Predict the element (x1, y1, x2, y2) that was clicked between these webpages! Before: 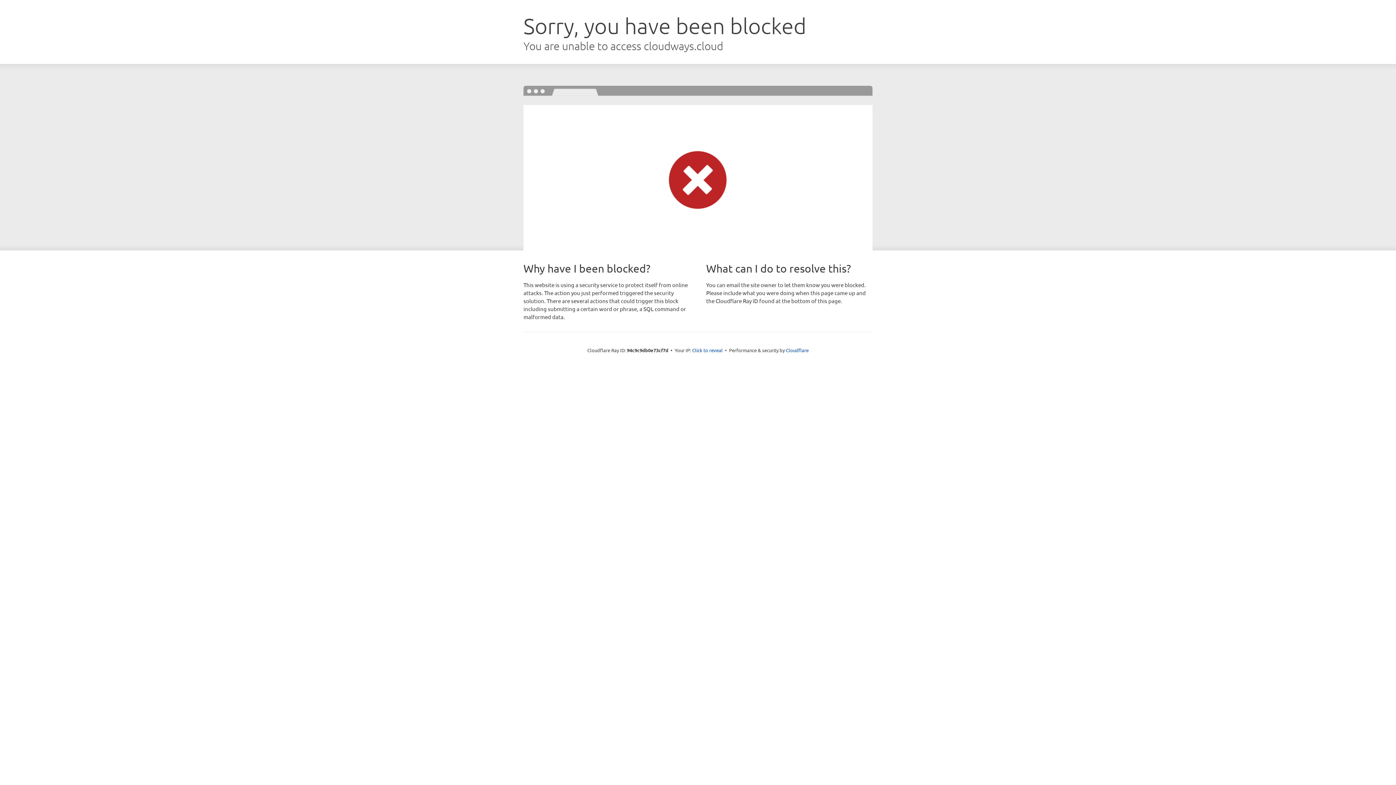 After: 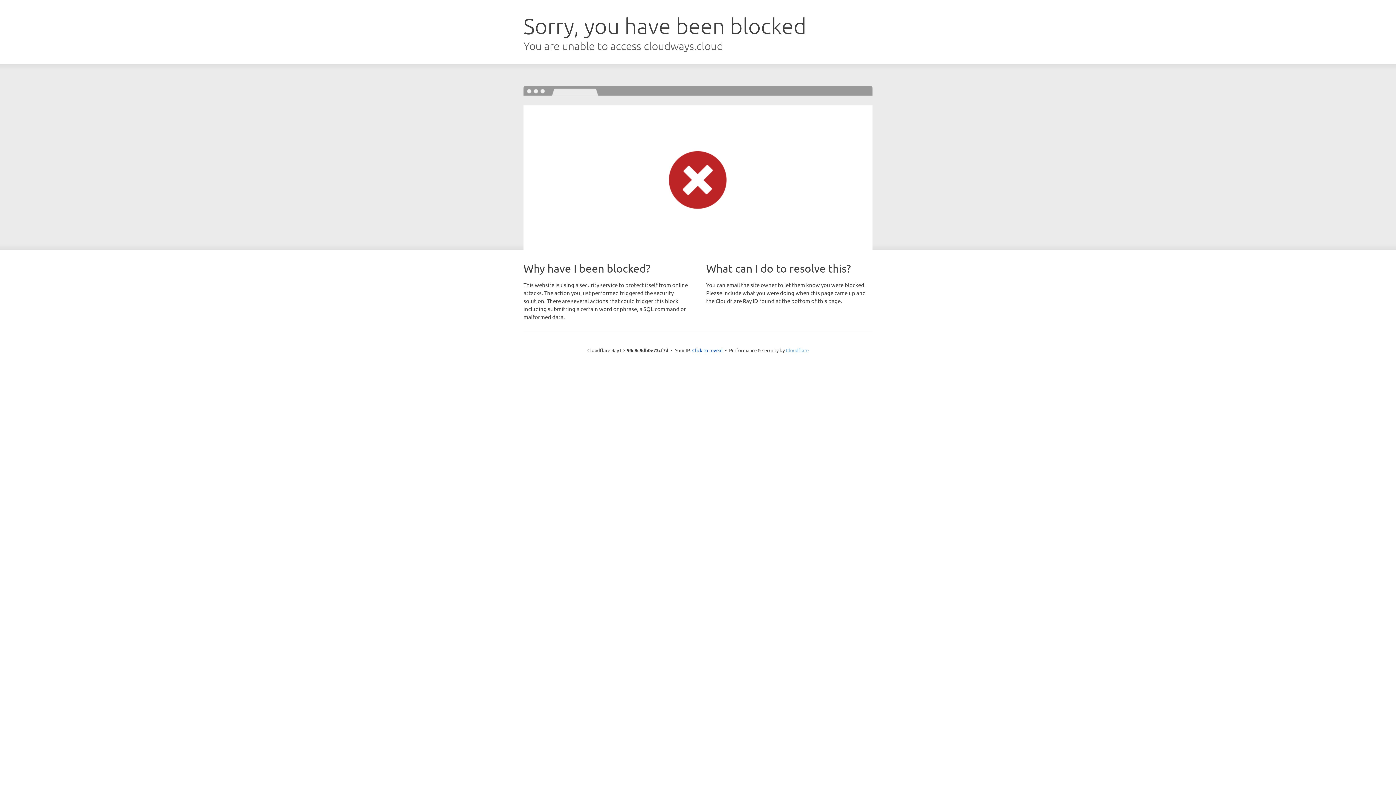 Action: bbox: (786, 347, 808, 353) label: Cloudflare